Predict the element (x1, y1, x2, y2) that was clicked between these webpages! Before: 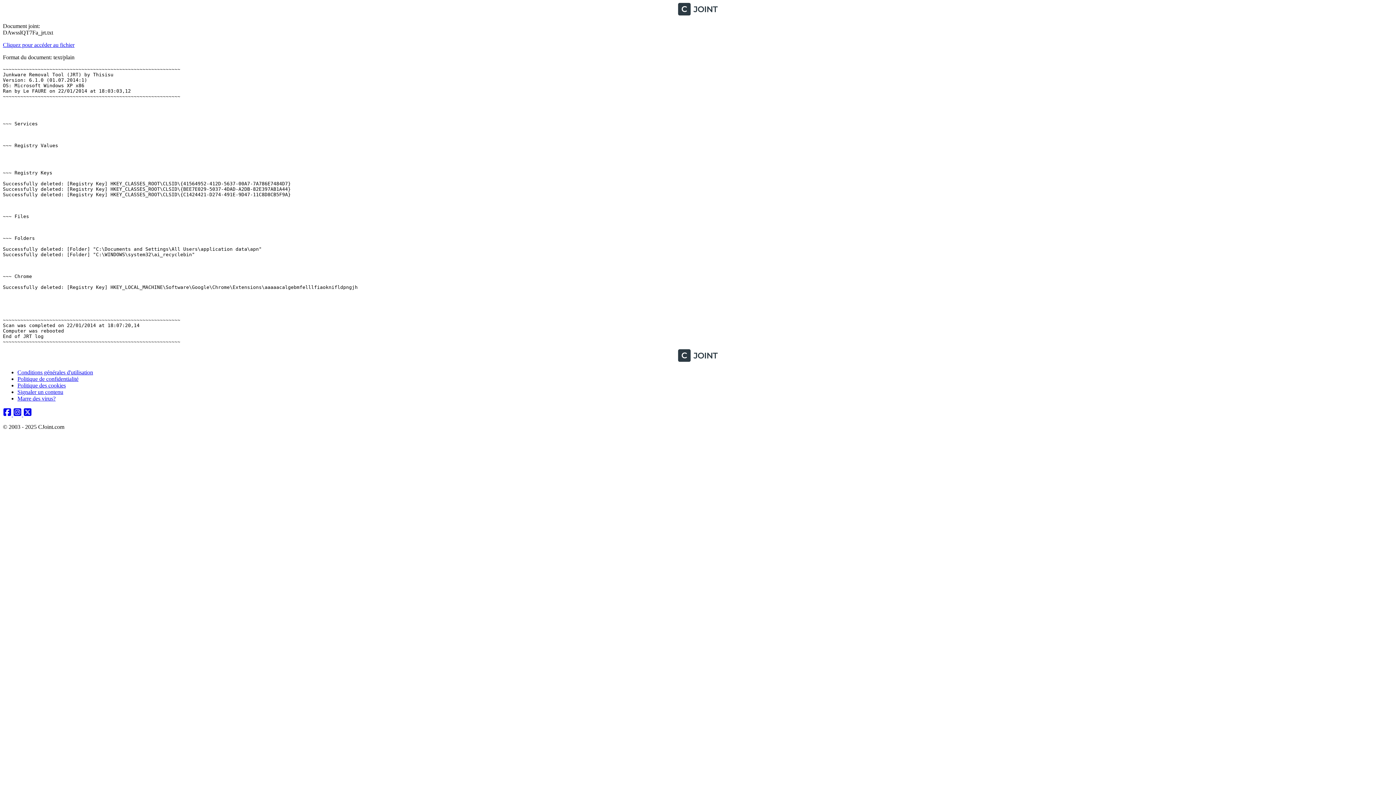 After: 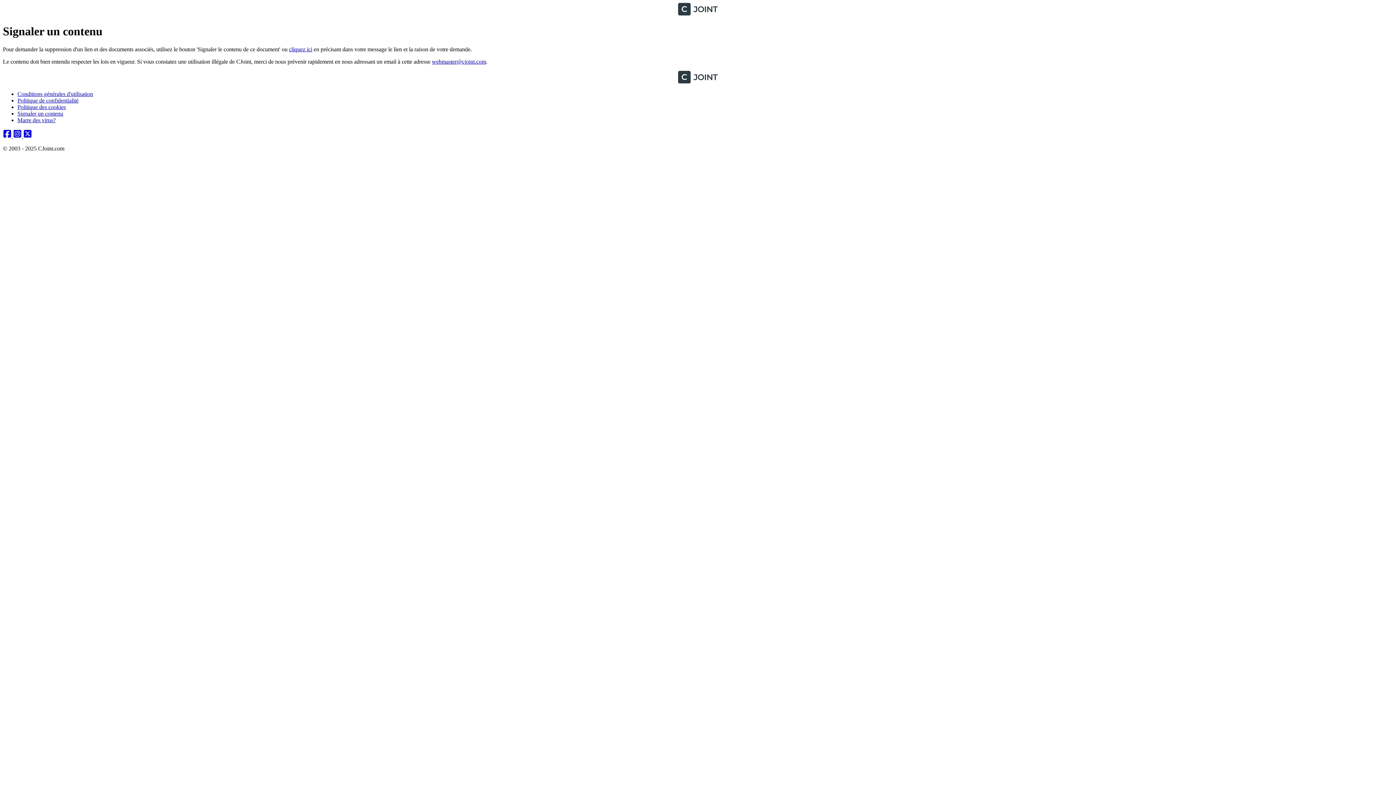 Action: label: Signaler un contenu bbox: (17, 389, 63, 395)